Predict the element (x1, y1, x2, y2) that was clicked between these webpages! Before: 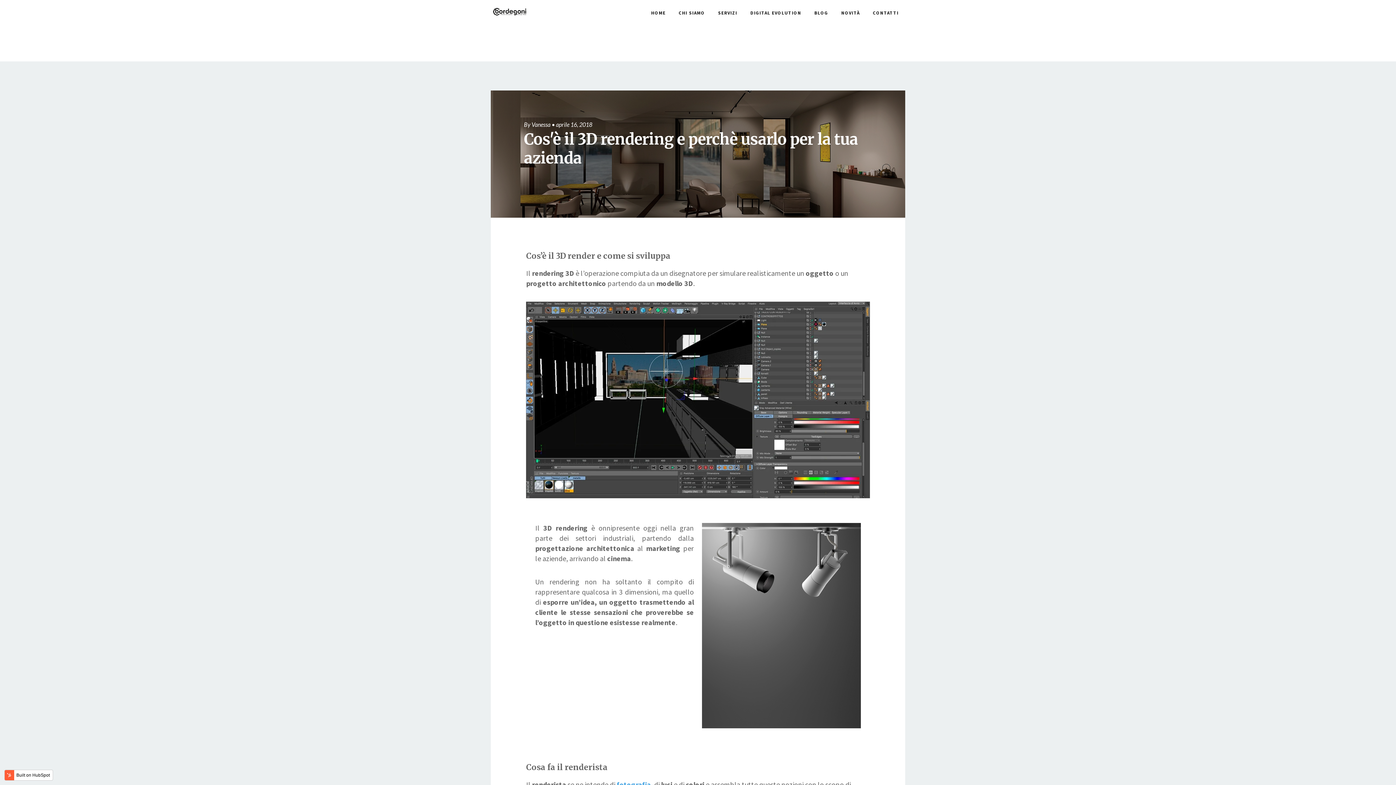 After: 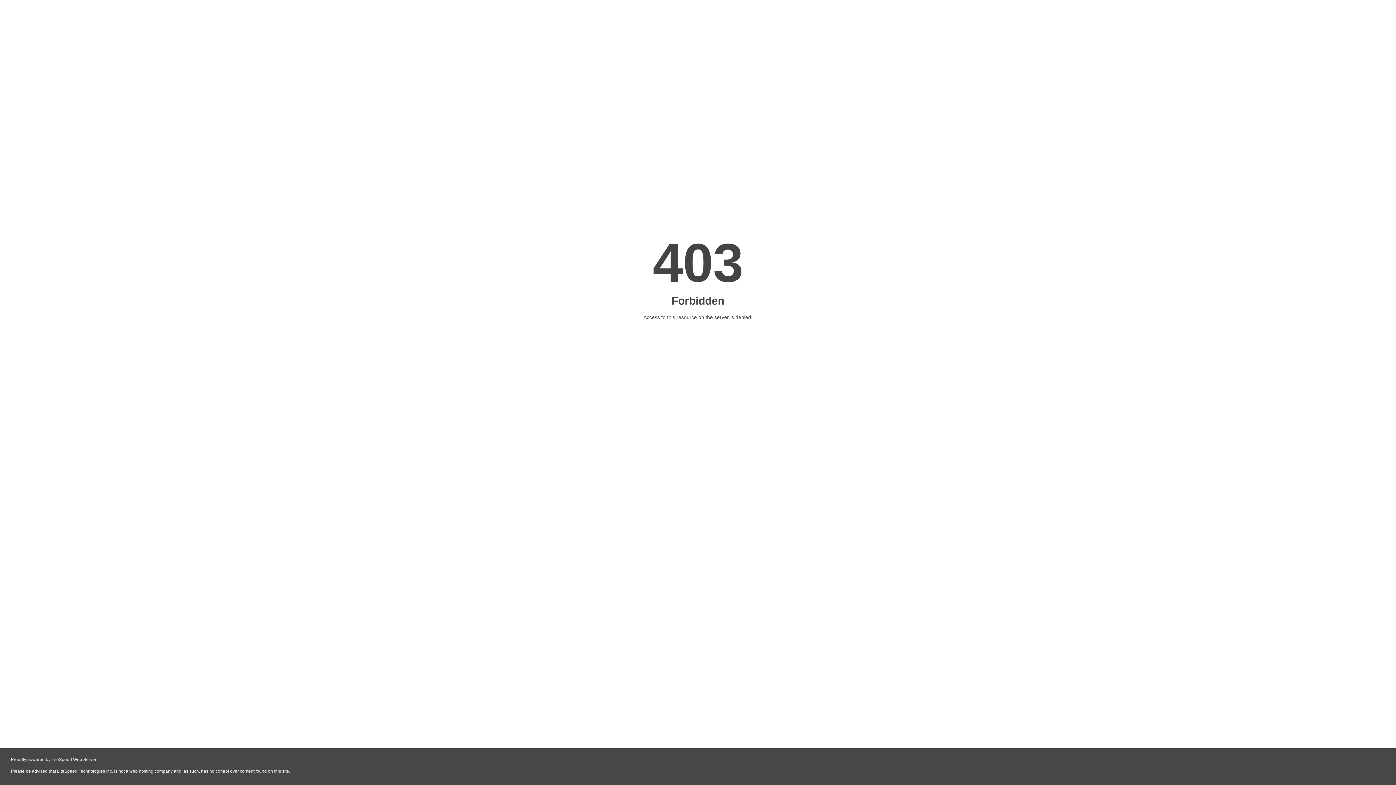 Action: bbox: (712, 7, 742, 18) label: SERVIZI